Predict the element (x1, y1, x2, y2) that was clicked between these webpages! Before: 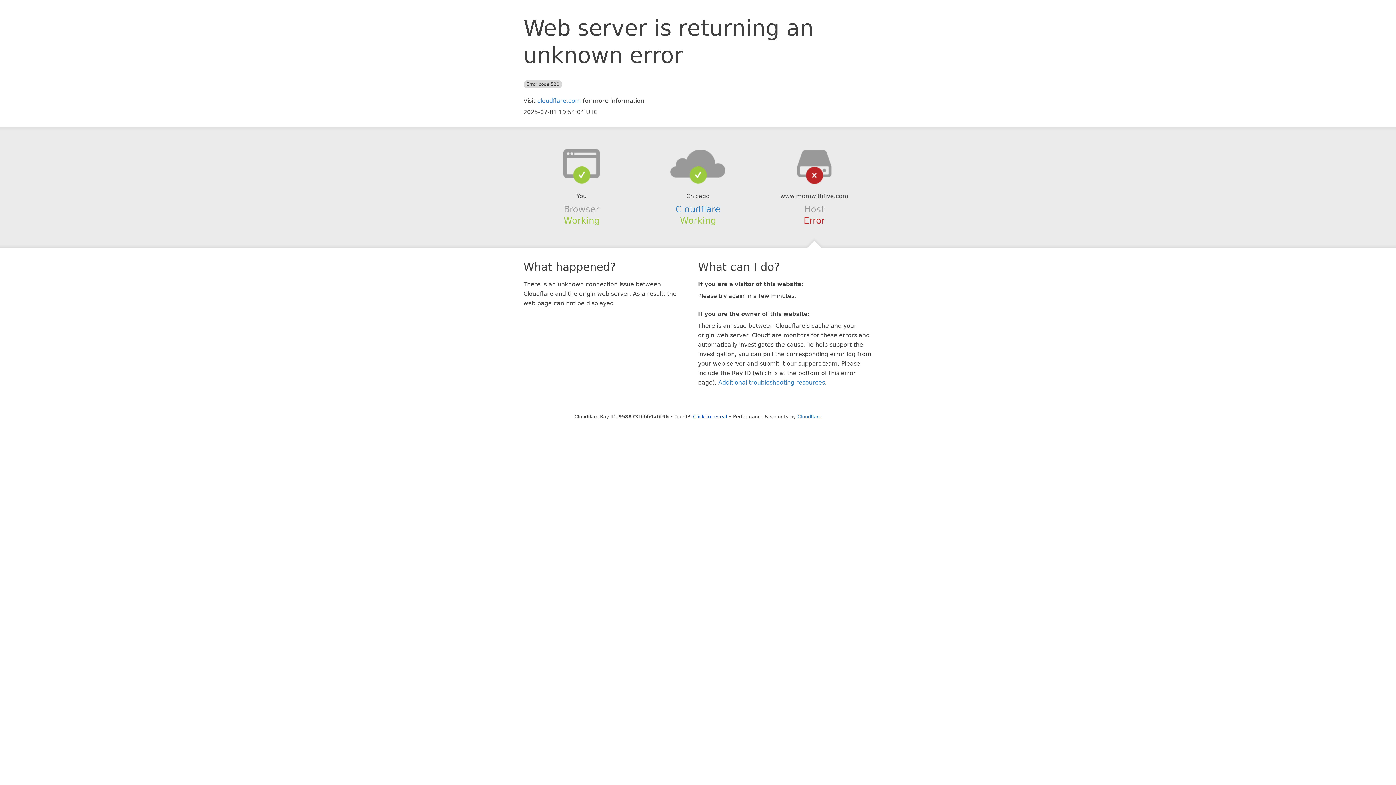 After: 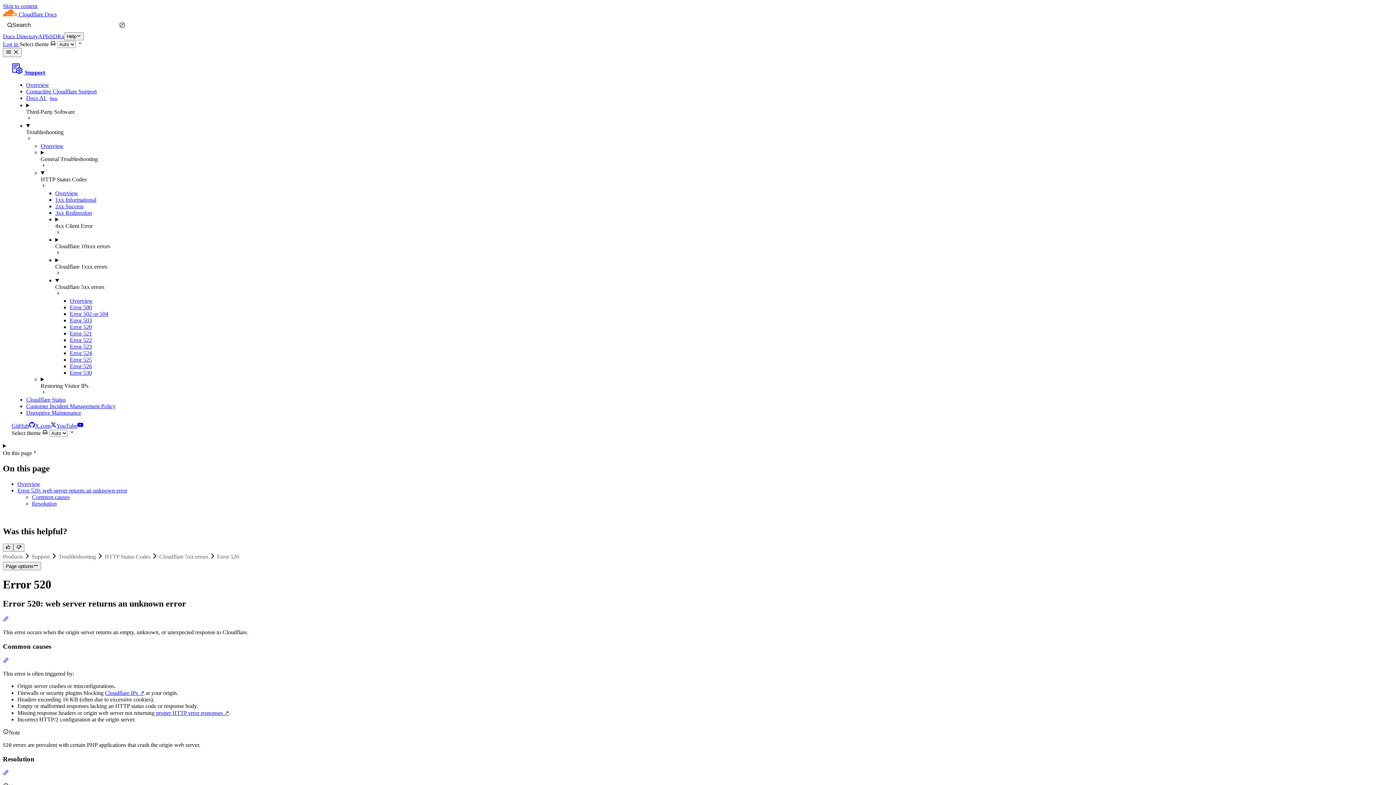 Action: bbox: (718, 379, 825, 386) label: Additional troubleshooting resources